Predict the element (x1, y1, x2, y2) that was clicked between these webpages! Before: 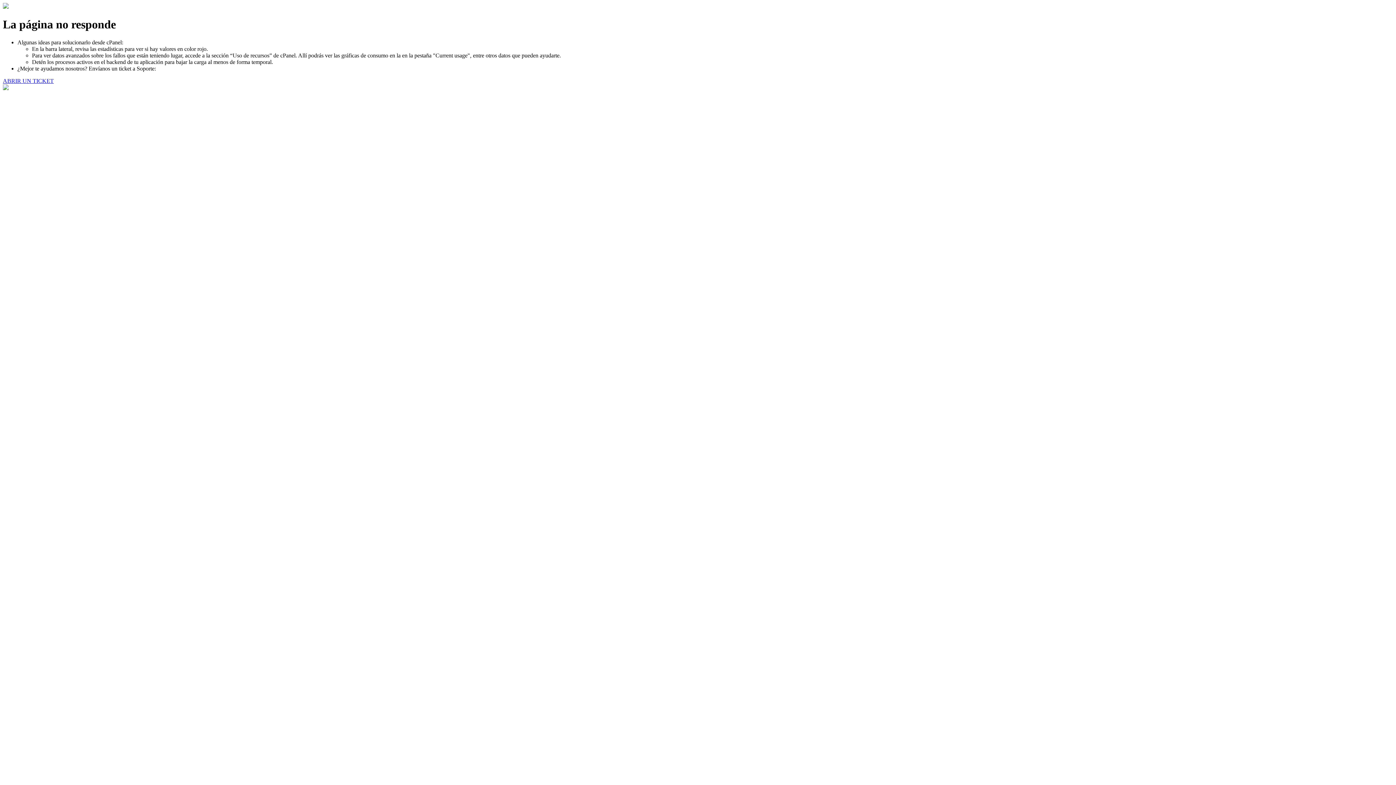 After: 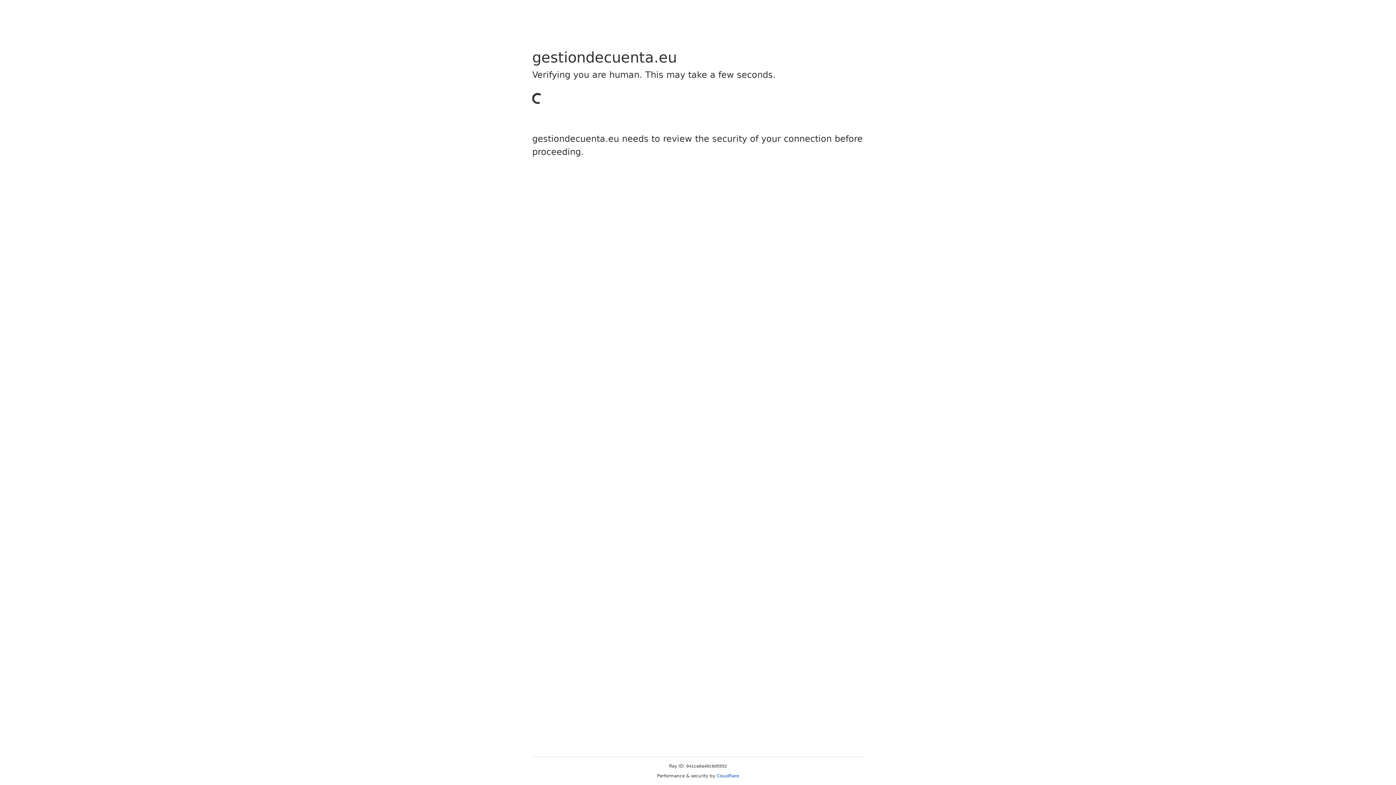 Action: bbox: (2, 77, 53, 83) label: ABRIR UN TICKET